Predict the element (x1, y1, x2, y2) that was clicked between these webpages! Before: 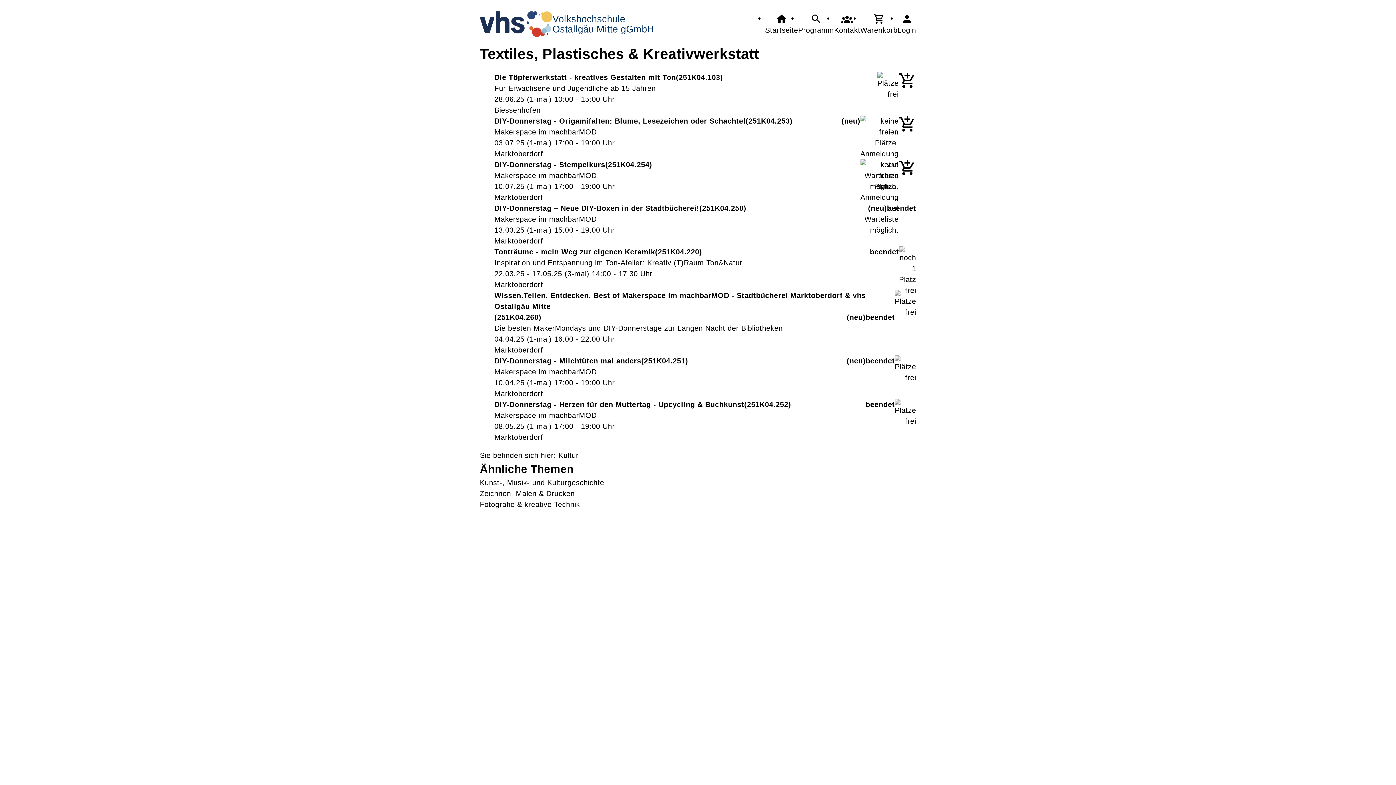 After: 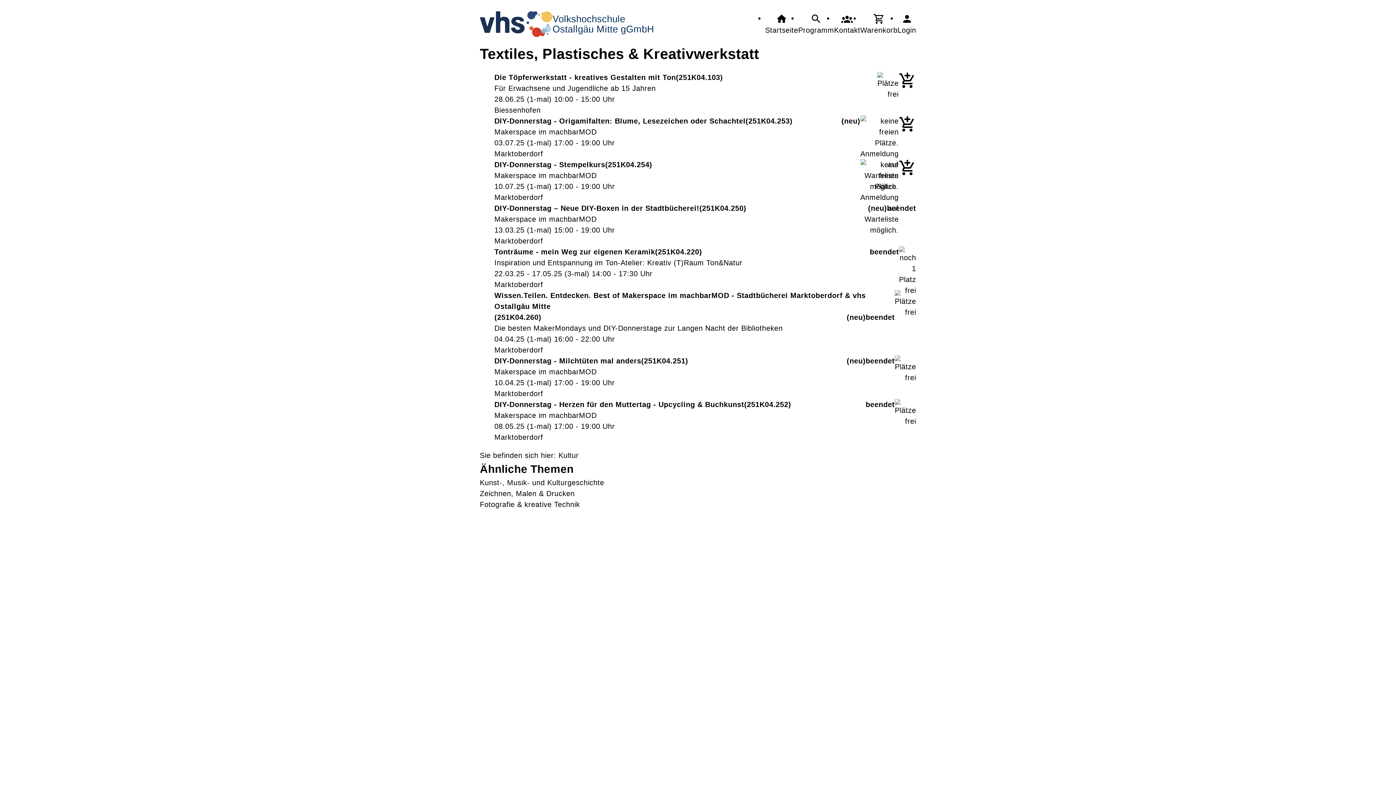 Action: bbox: (898, 115, 916, 132)